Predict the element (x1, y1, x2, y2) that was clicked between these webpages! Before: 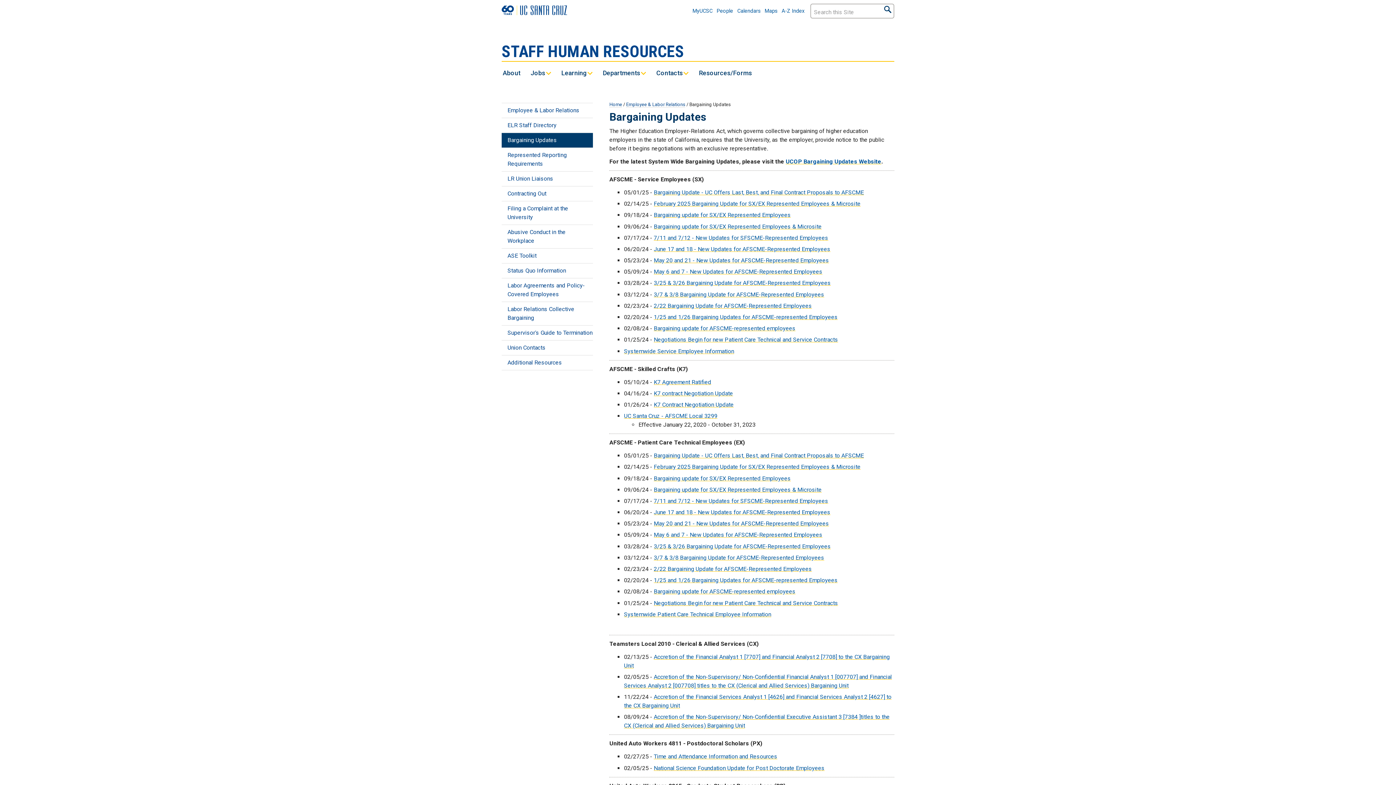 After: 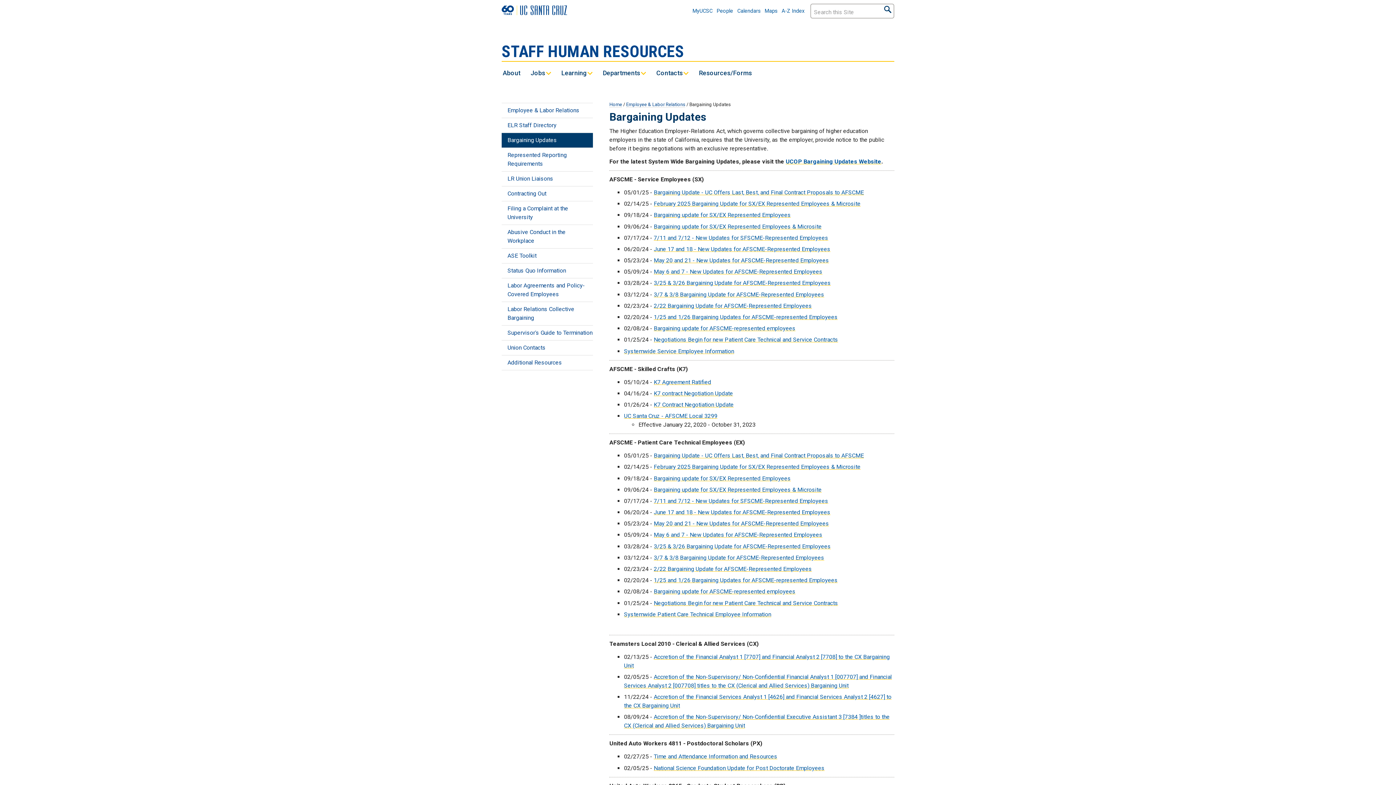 Action: label: About bbox: (502, 68, 520, 77)